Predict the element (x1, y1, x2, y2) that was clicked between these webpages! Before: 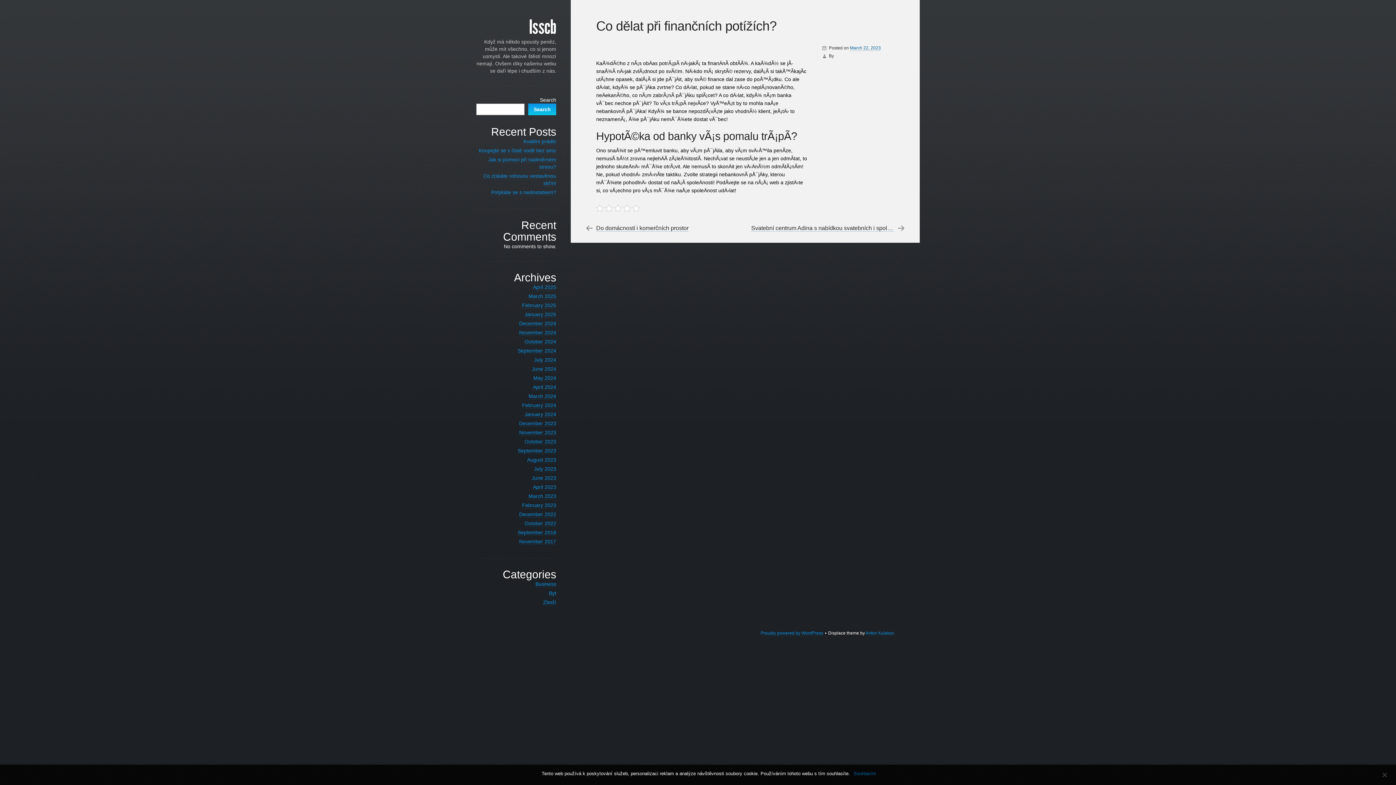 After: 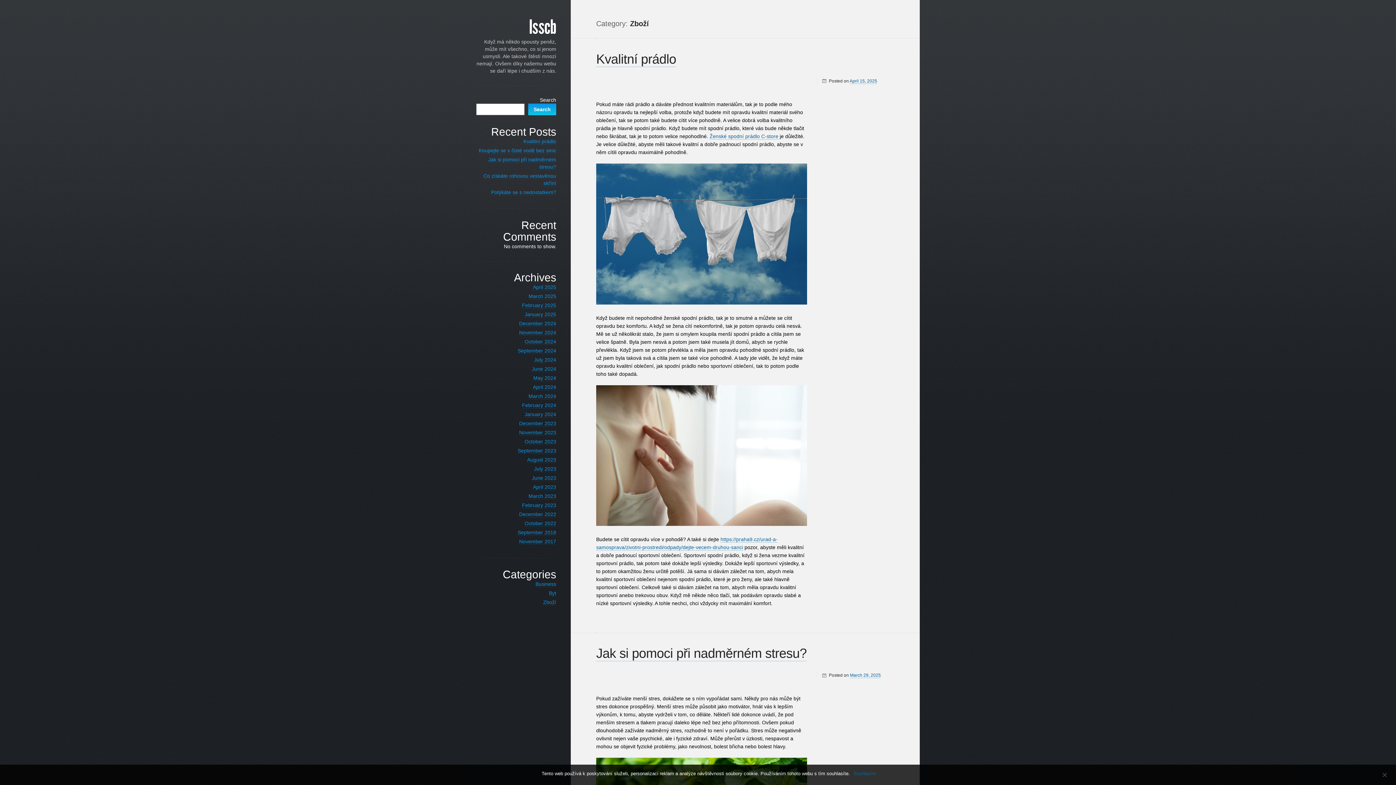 Action: bbox: (543, 599, 556, 605) label: Zboží